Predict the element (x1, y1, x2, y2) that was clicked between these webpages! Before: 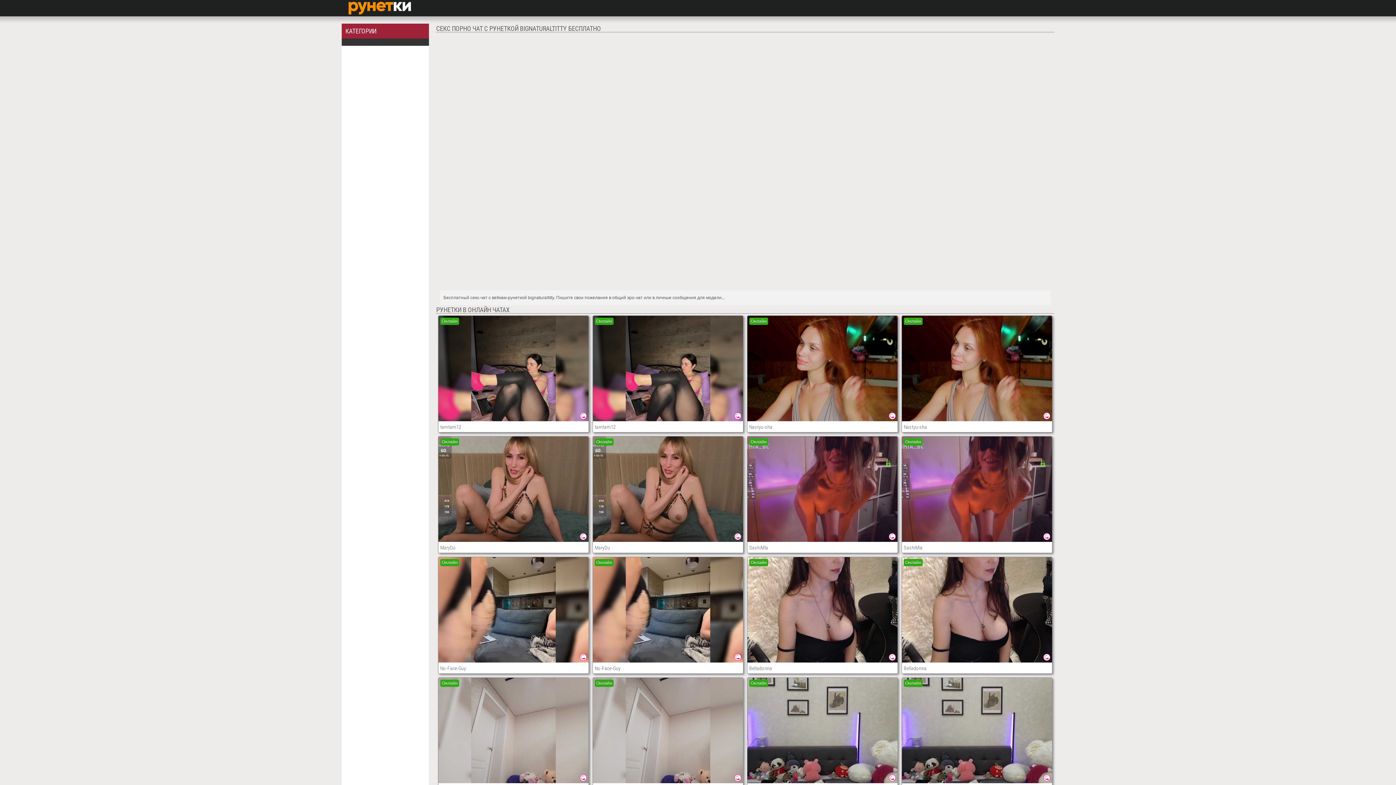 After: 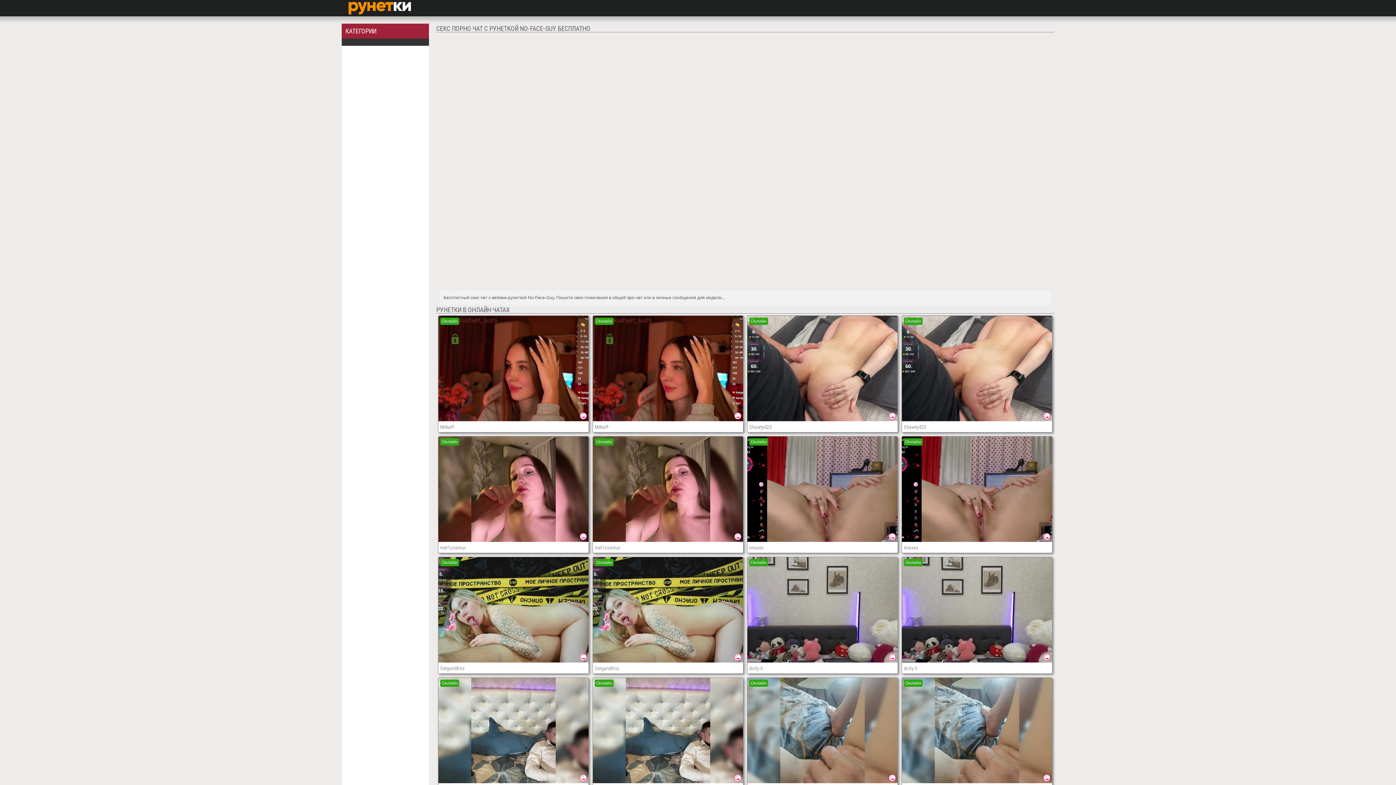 Action: label: Онлайн bbox: (593, 557, 743, 662)